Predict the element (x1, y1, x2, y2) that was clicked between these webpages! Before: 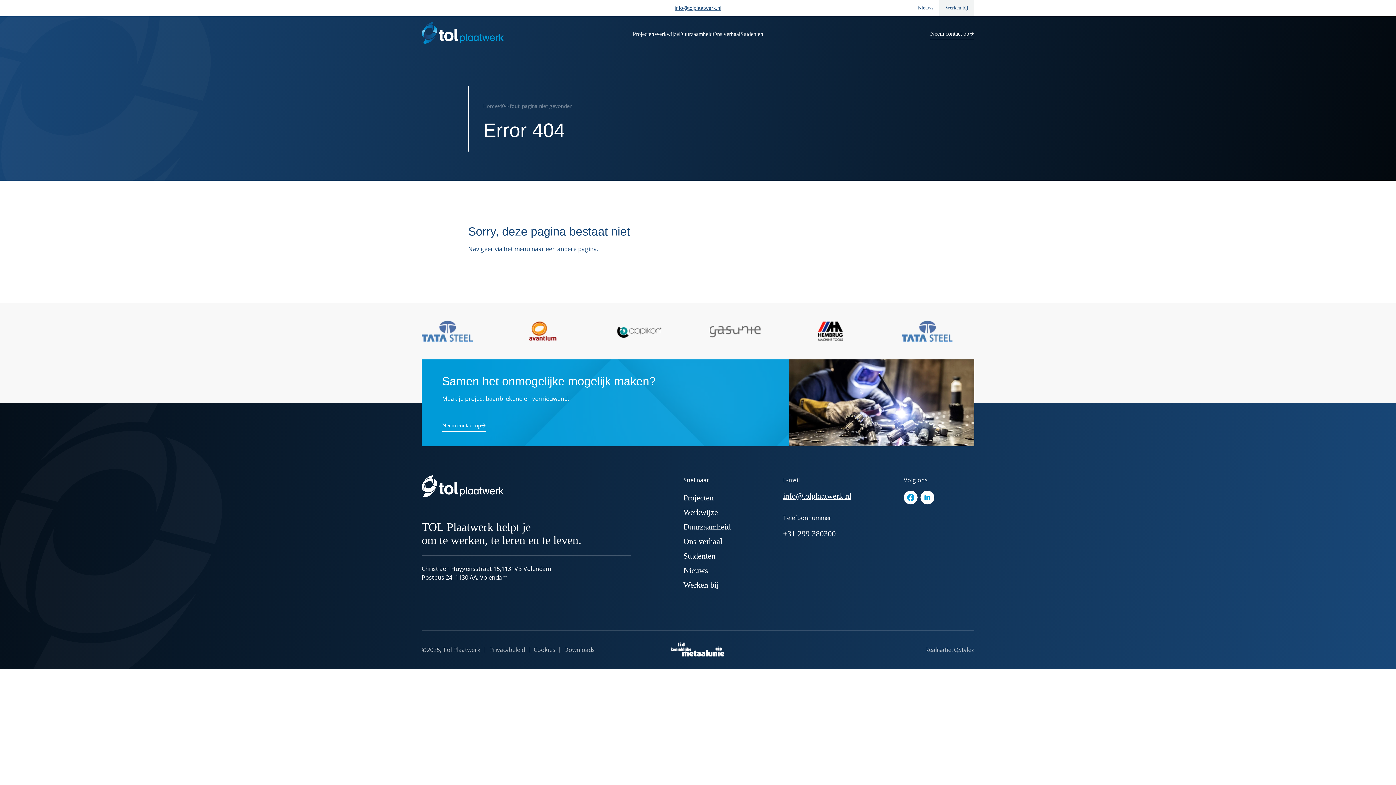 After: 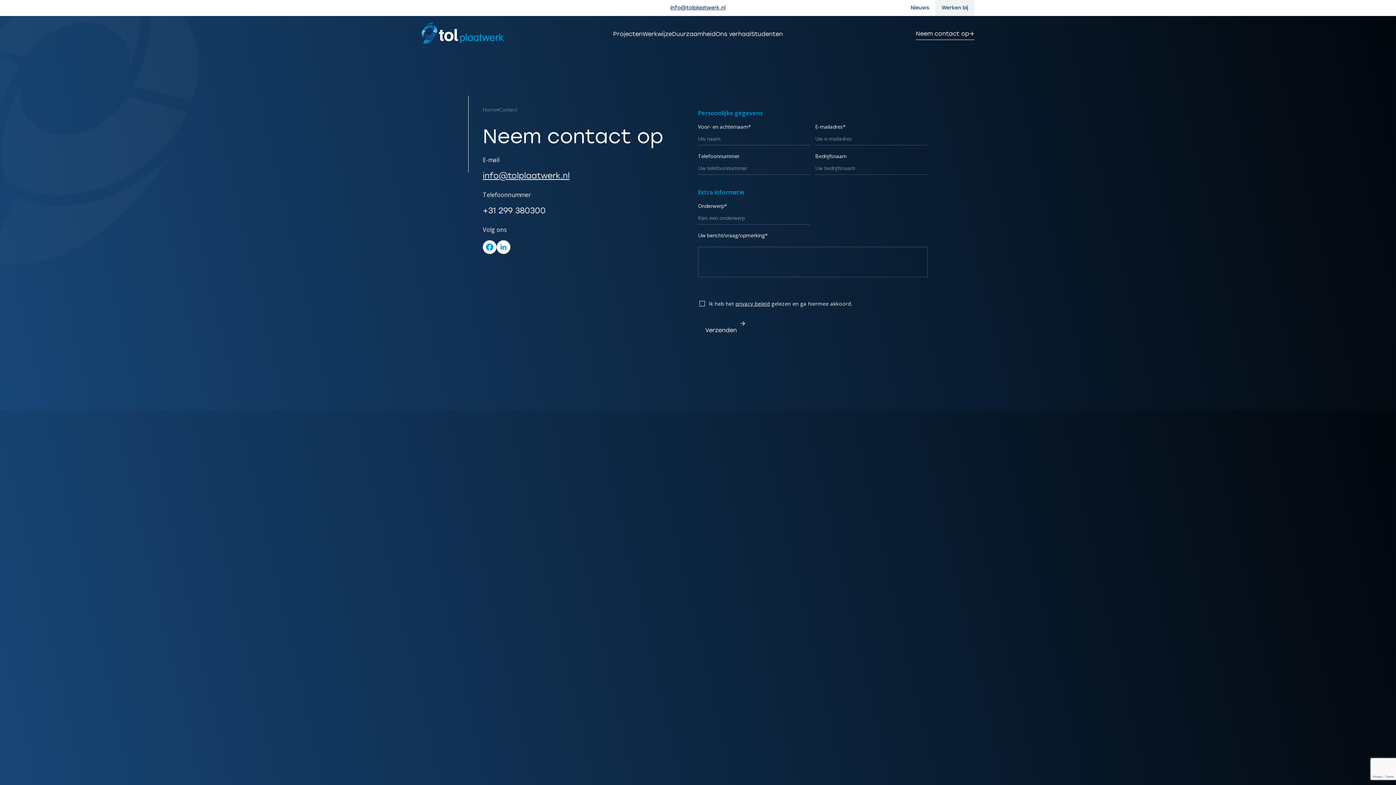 Action: label: Neem contact op bbox: (930, 31, 974, 40)